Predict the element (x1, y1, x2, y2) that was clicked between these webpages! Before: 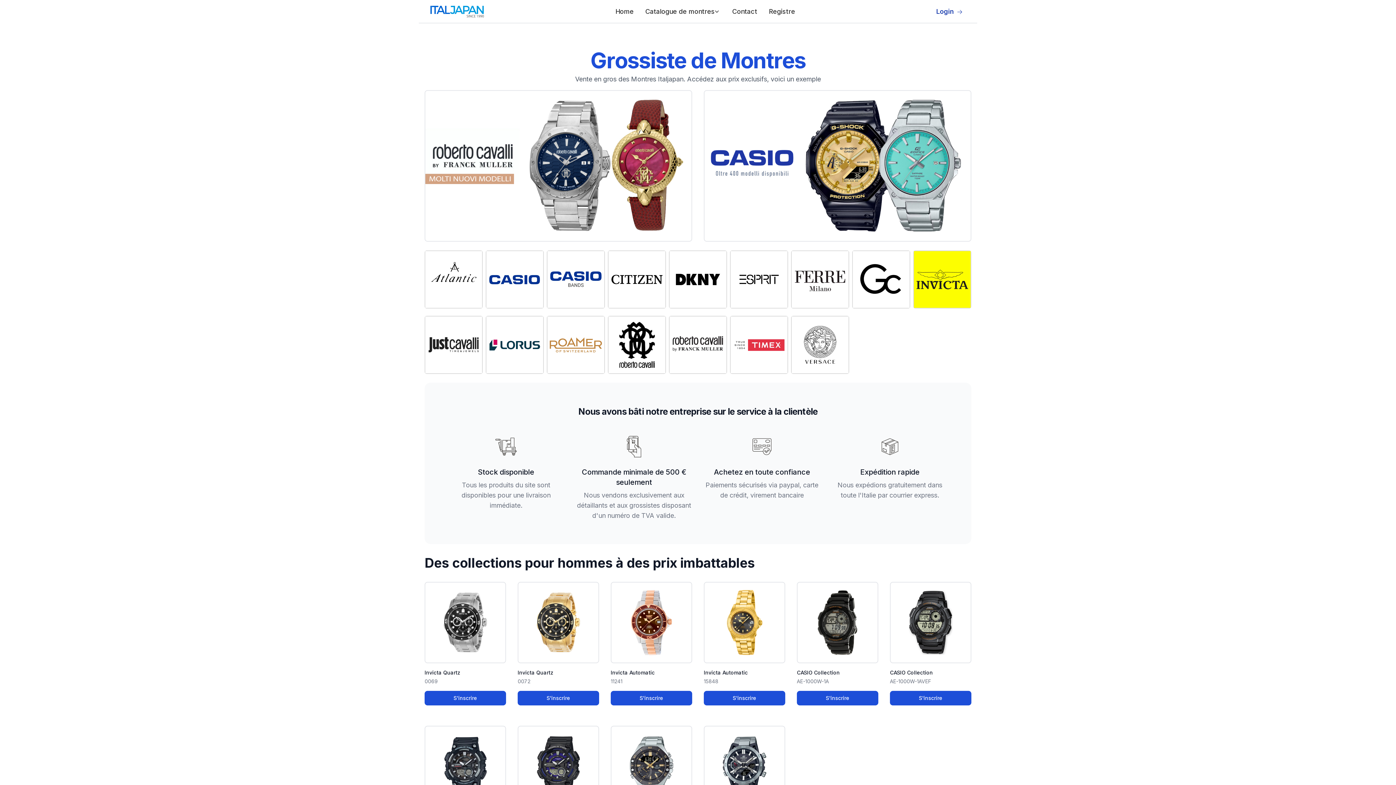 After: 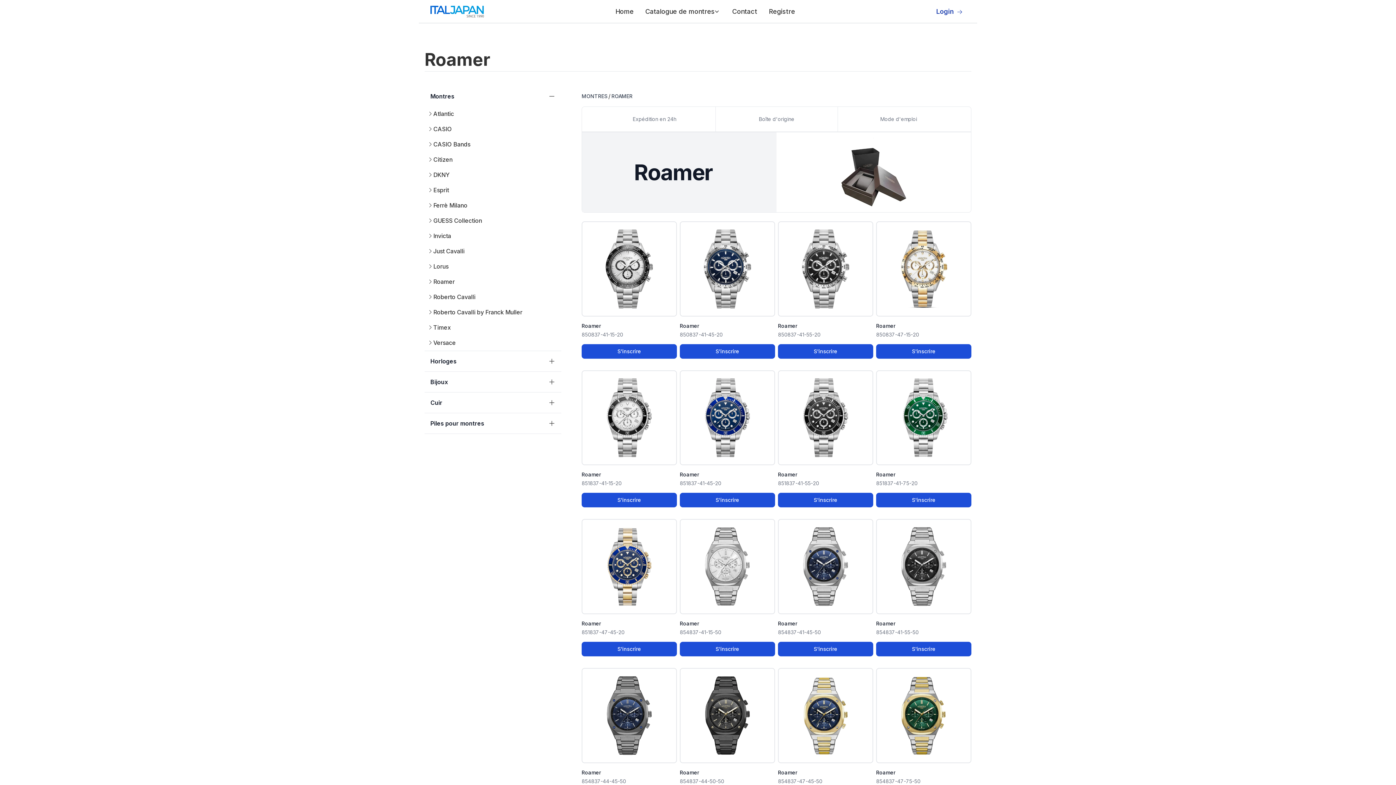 Action: bbox: (547, 316, 604, 373)